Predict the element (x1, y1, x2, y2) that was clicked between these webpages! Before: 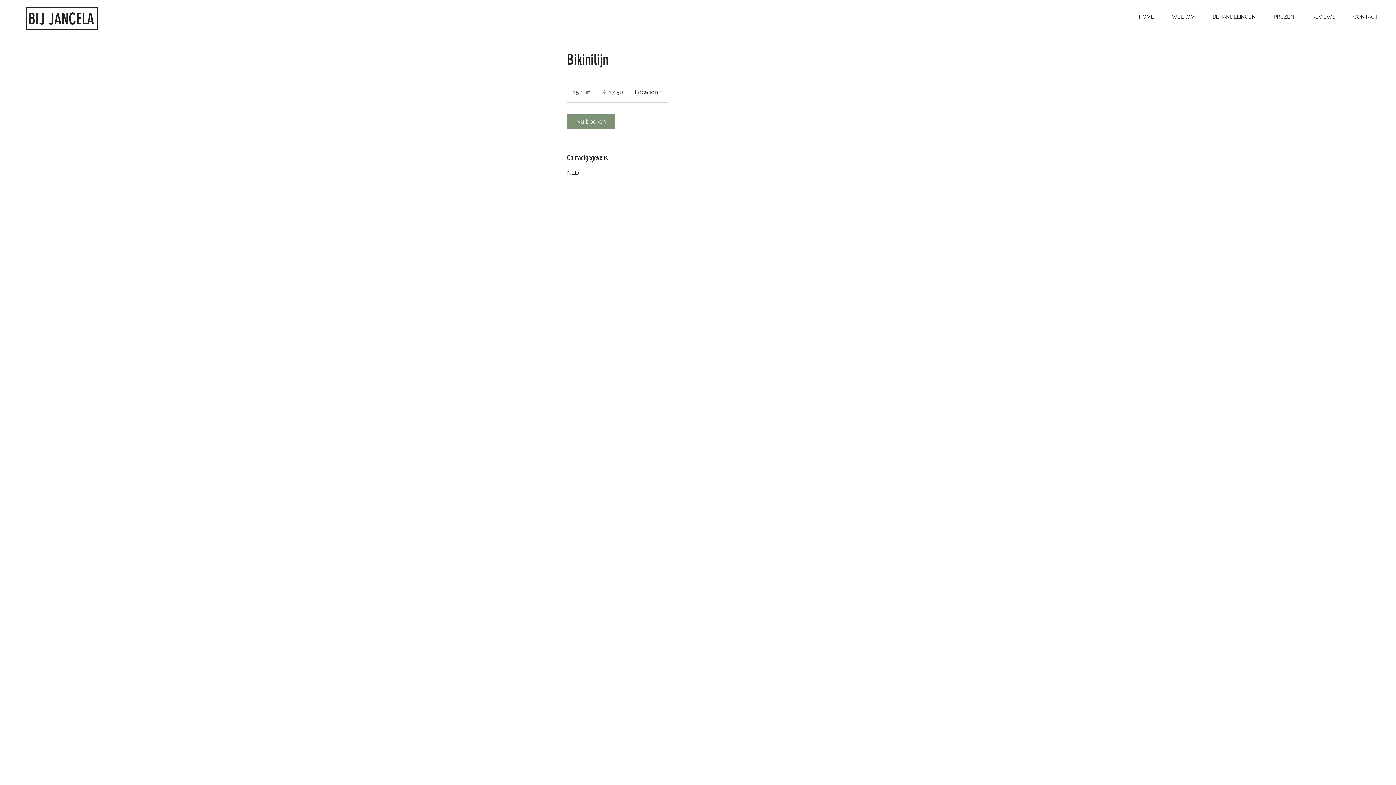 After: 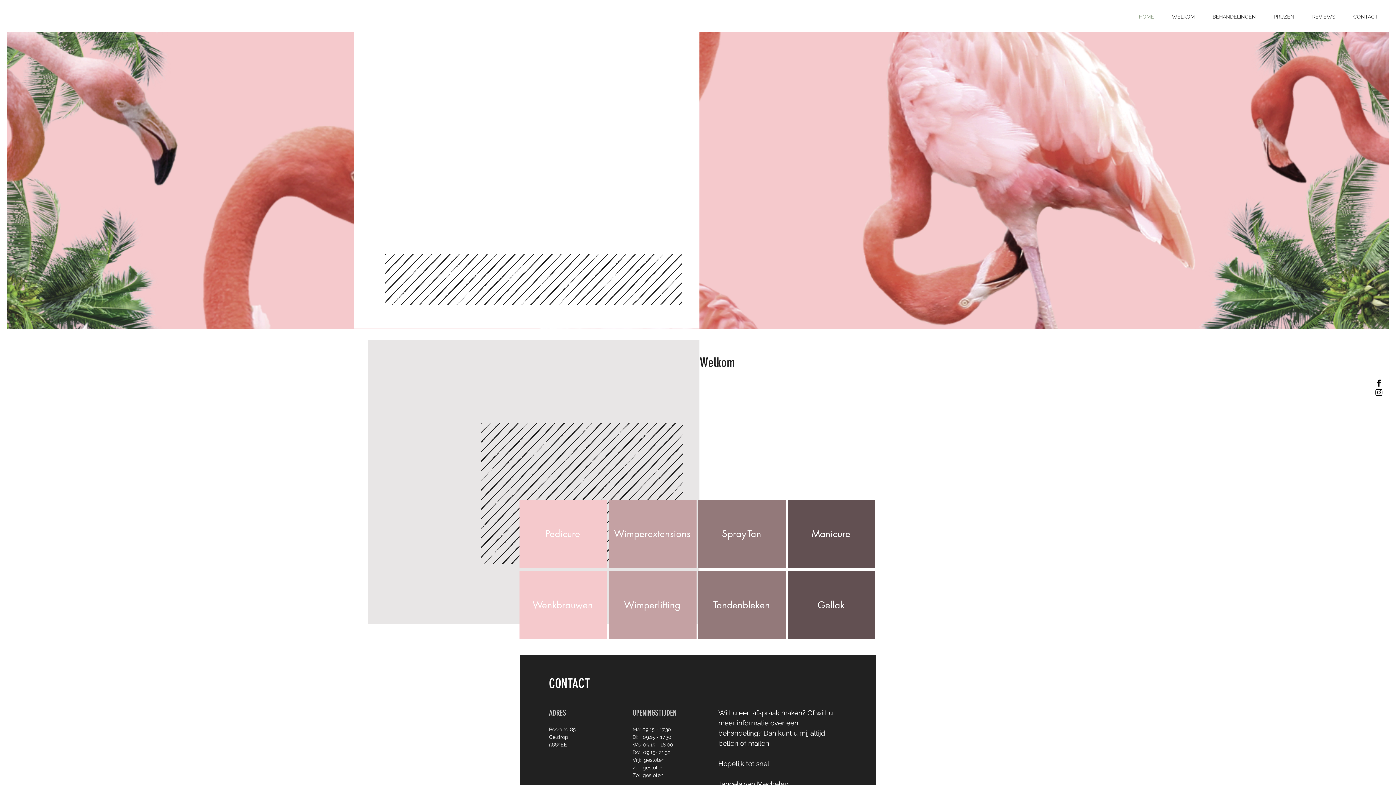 Action: label: BEHANDELINGEN bbox: (1204, 7, 1265, 25)